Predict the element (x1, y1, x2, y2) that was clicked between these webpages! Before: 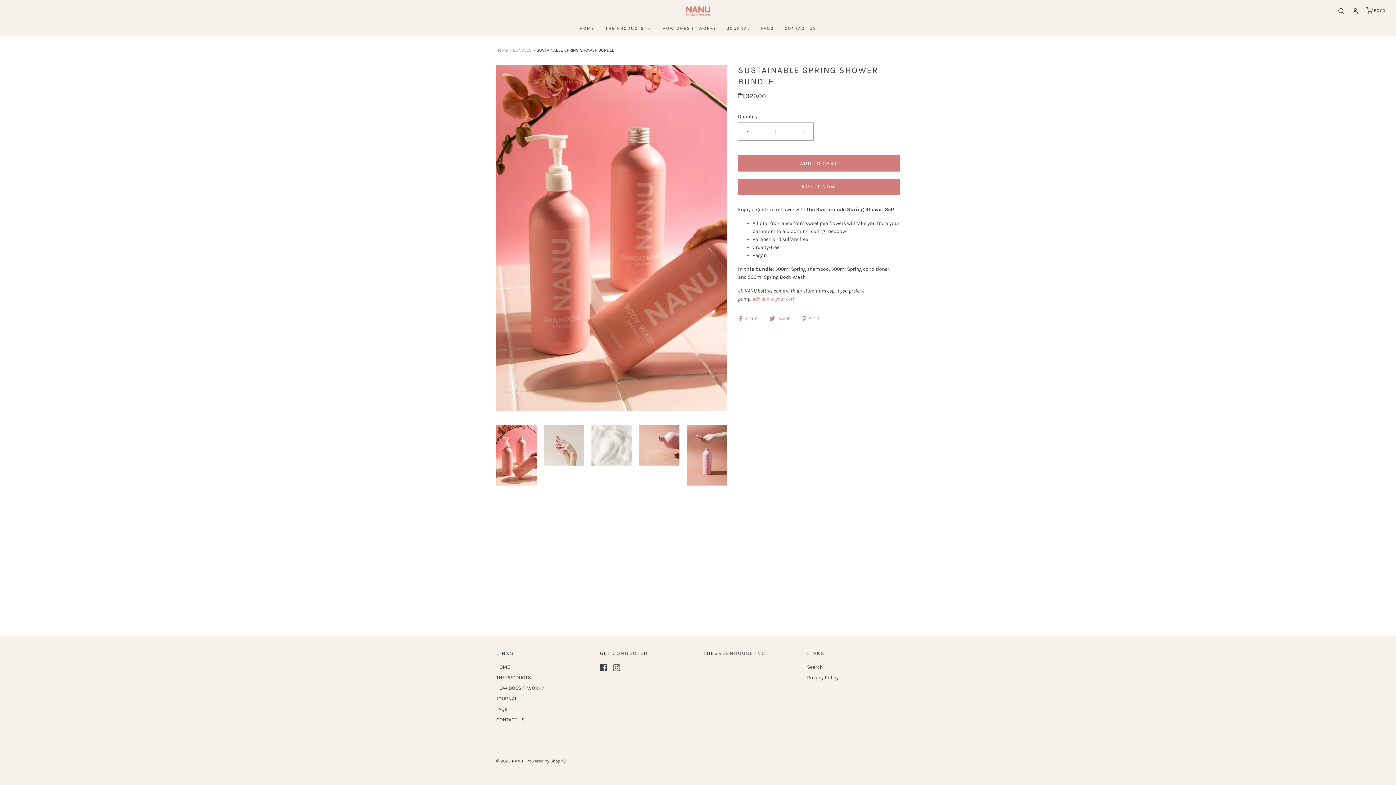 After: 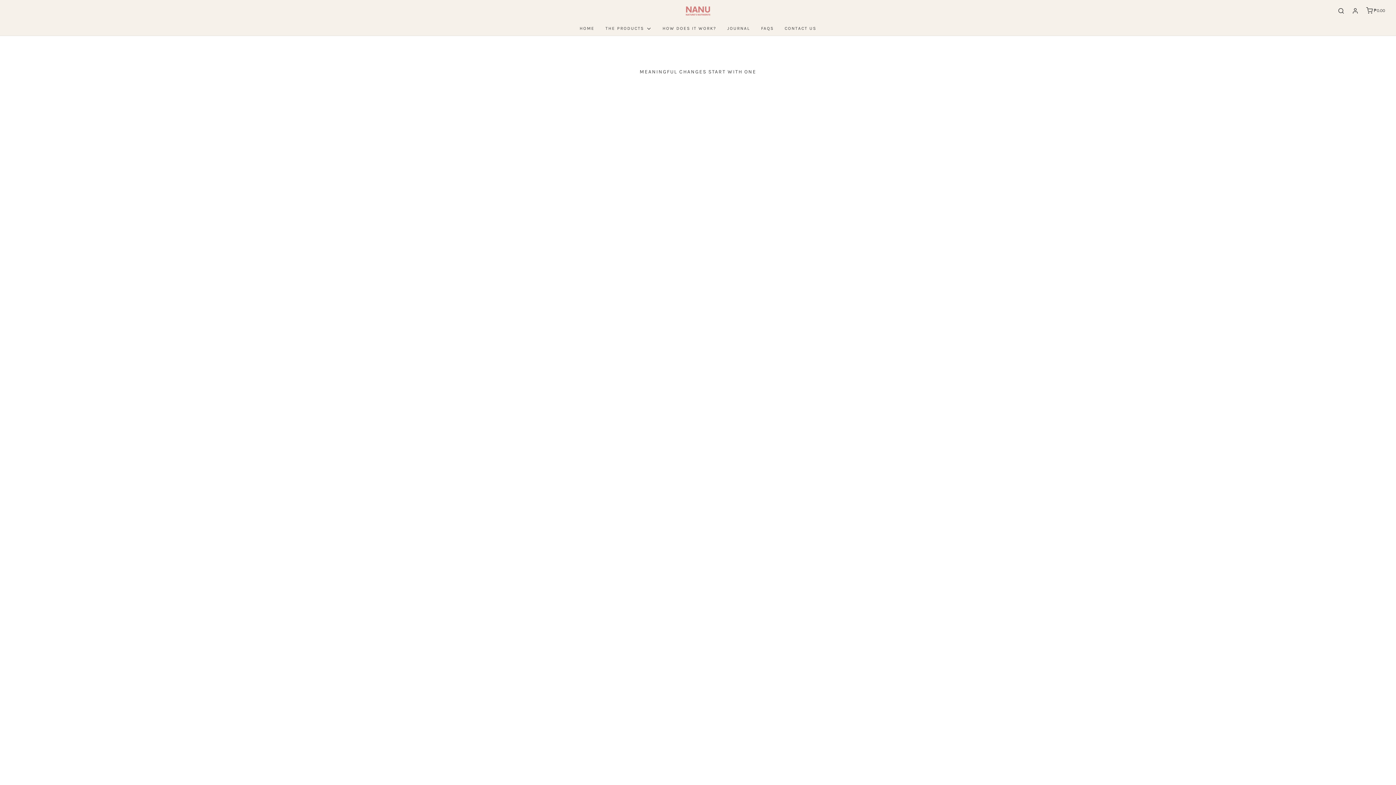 Action: label: HOME bbox: (579, 21, 594, 35)